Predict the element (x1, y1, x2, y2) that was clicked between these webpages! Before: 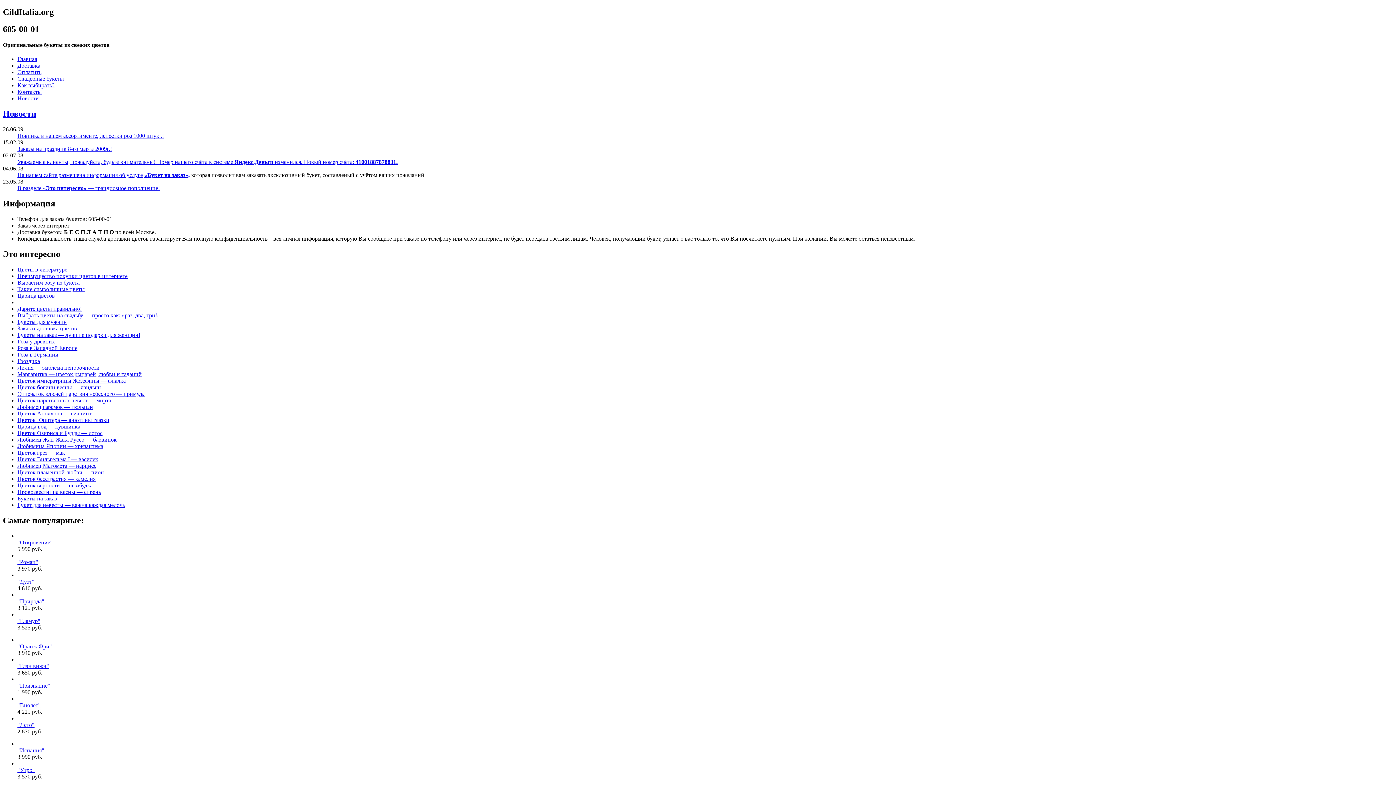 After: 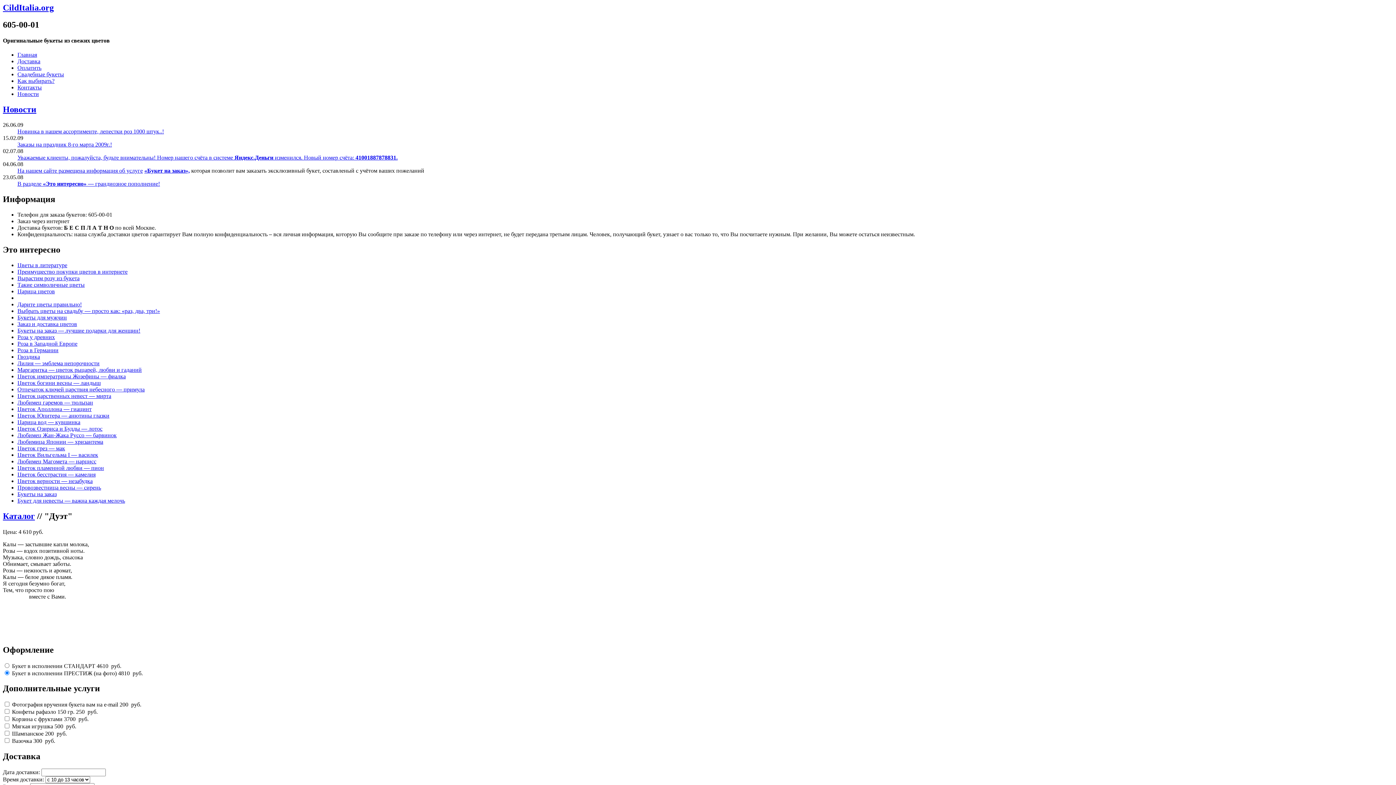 Action: bbox: (17, 572, 17, 578)